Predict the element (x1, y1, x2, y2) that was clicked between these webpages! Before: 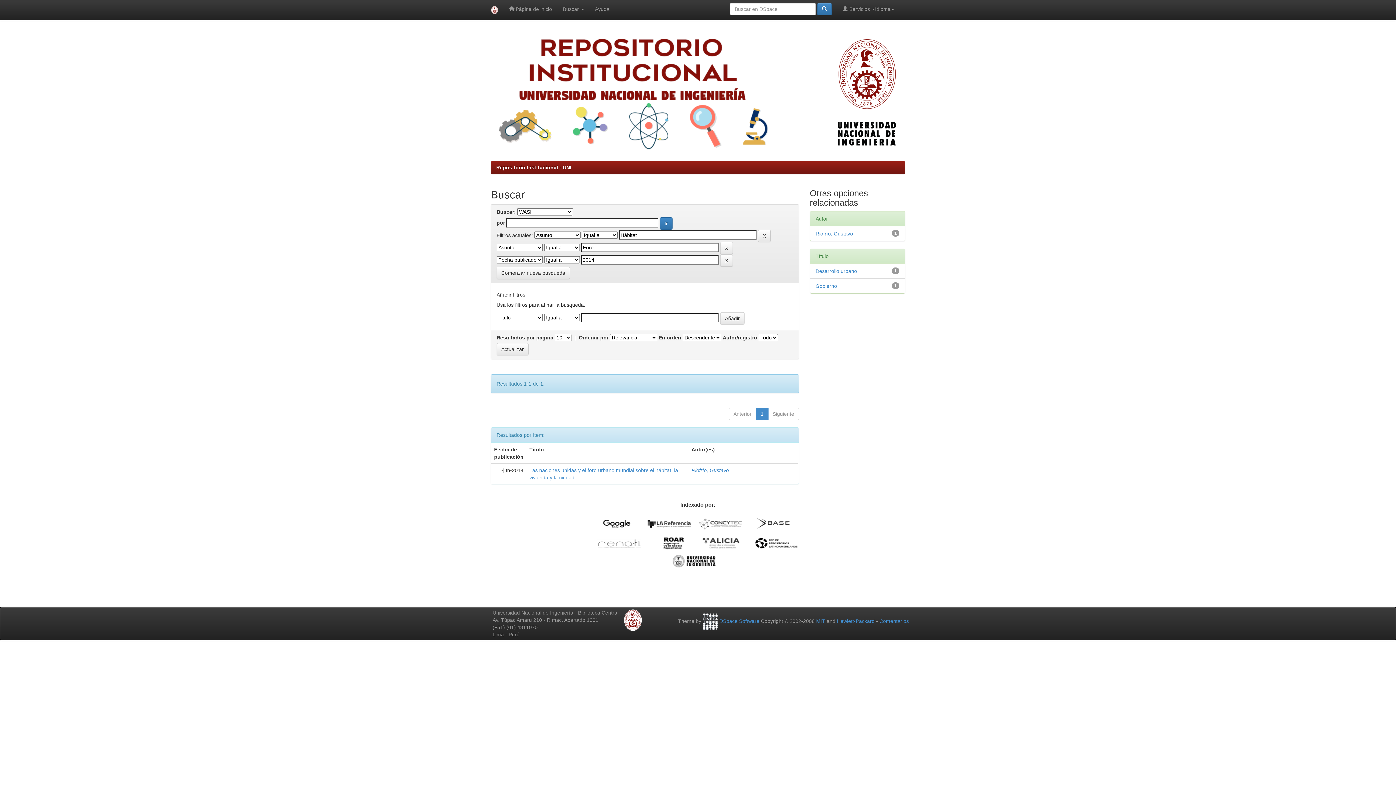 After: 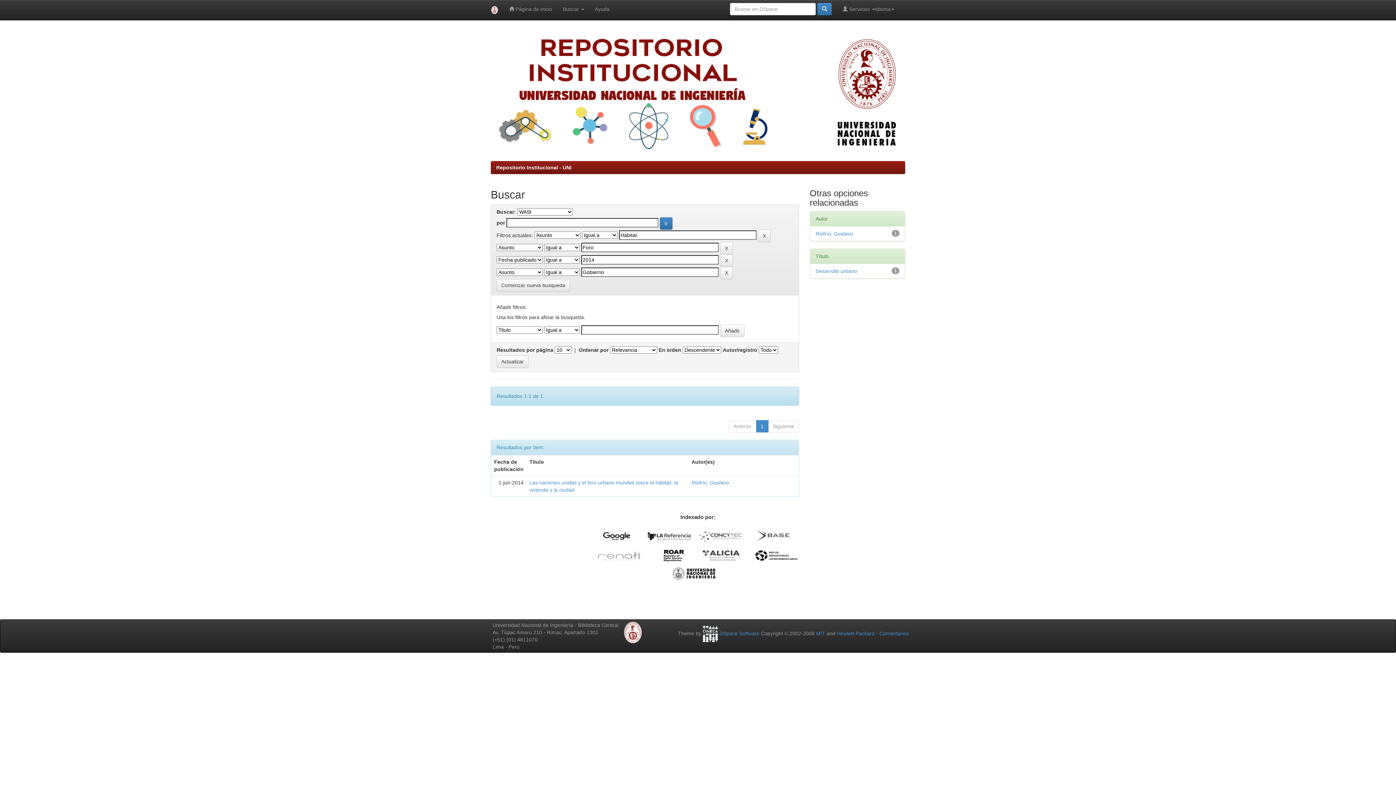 Action: bbox: (815, 283, 837, 288) label: Gobierno